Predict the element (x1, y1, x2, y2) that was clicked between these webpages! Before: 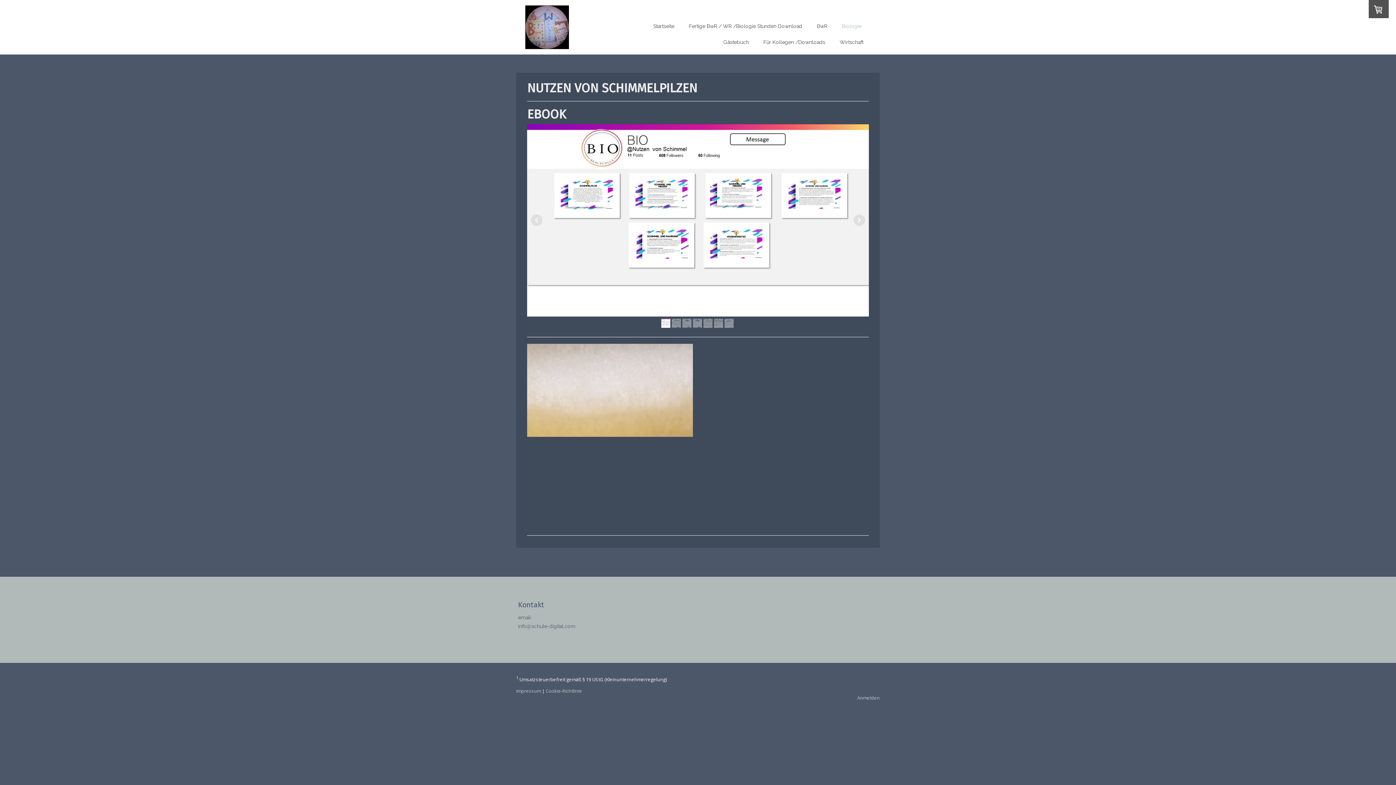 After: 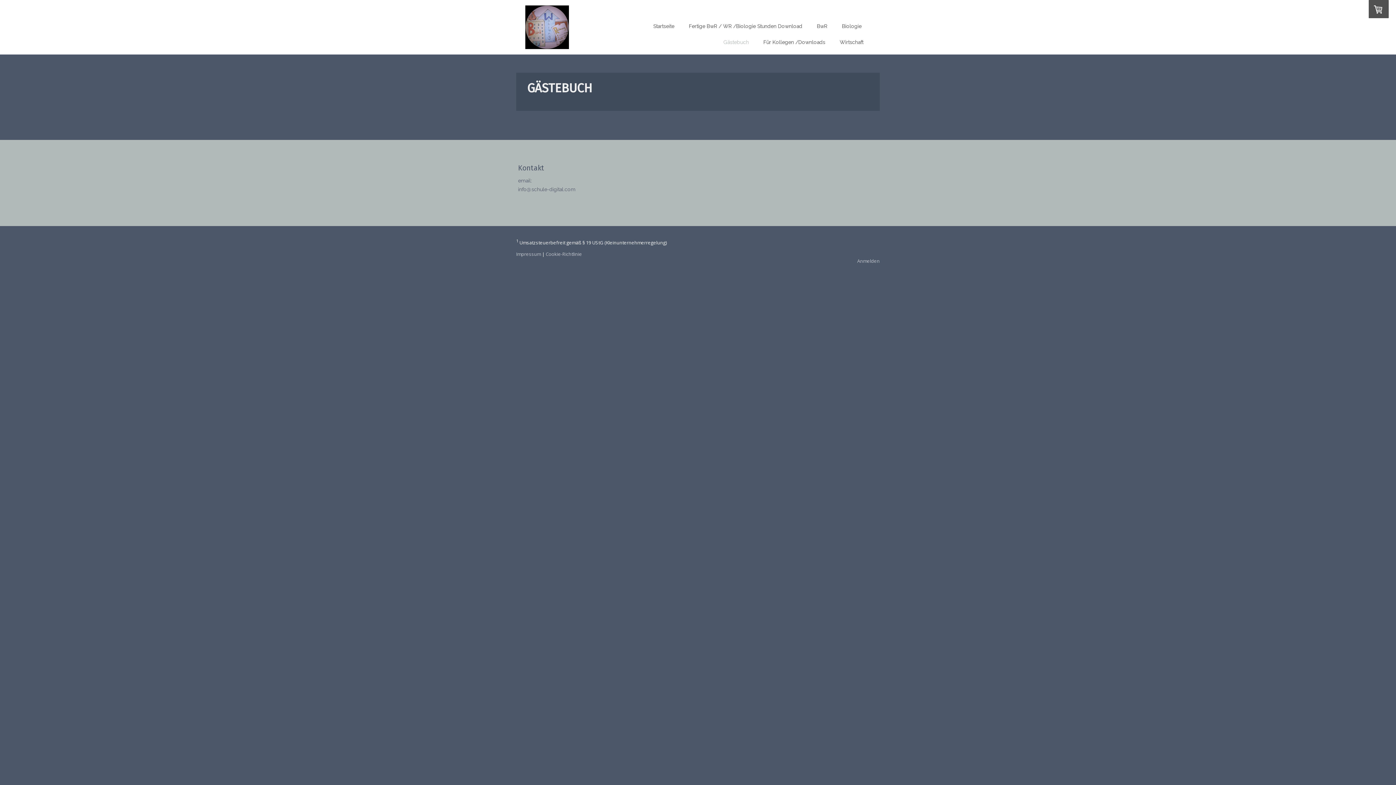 Action: label: Gästebuch bbox: (718, 34, 754, 49)